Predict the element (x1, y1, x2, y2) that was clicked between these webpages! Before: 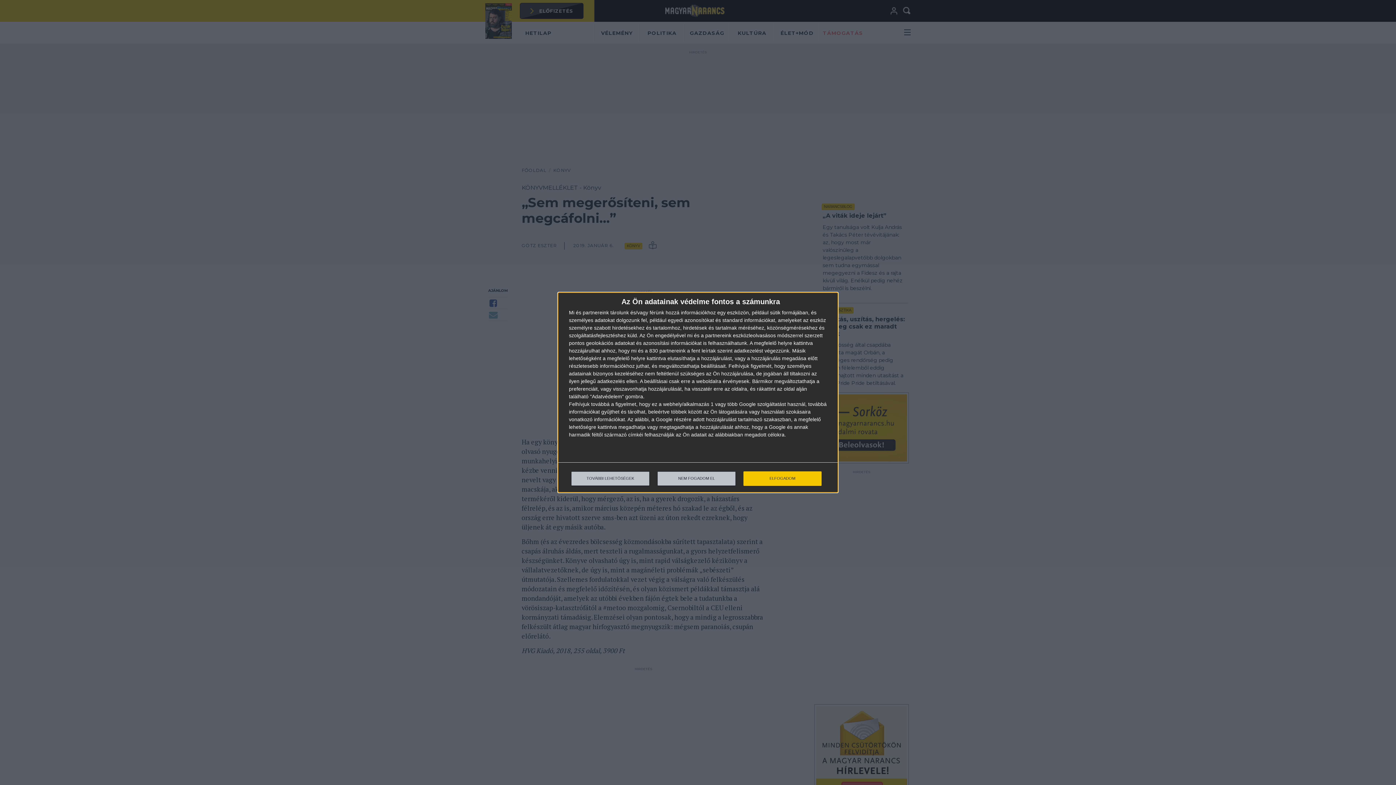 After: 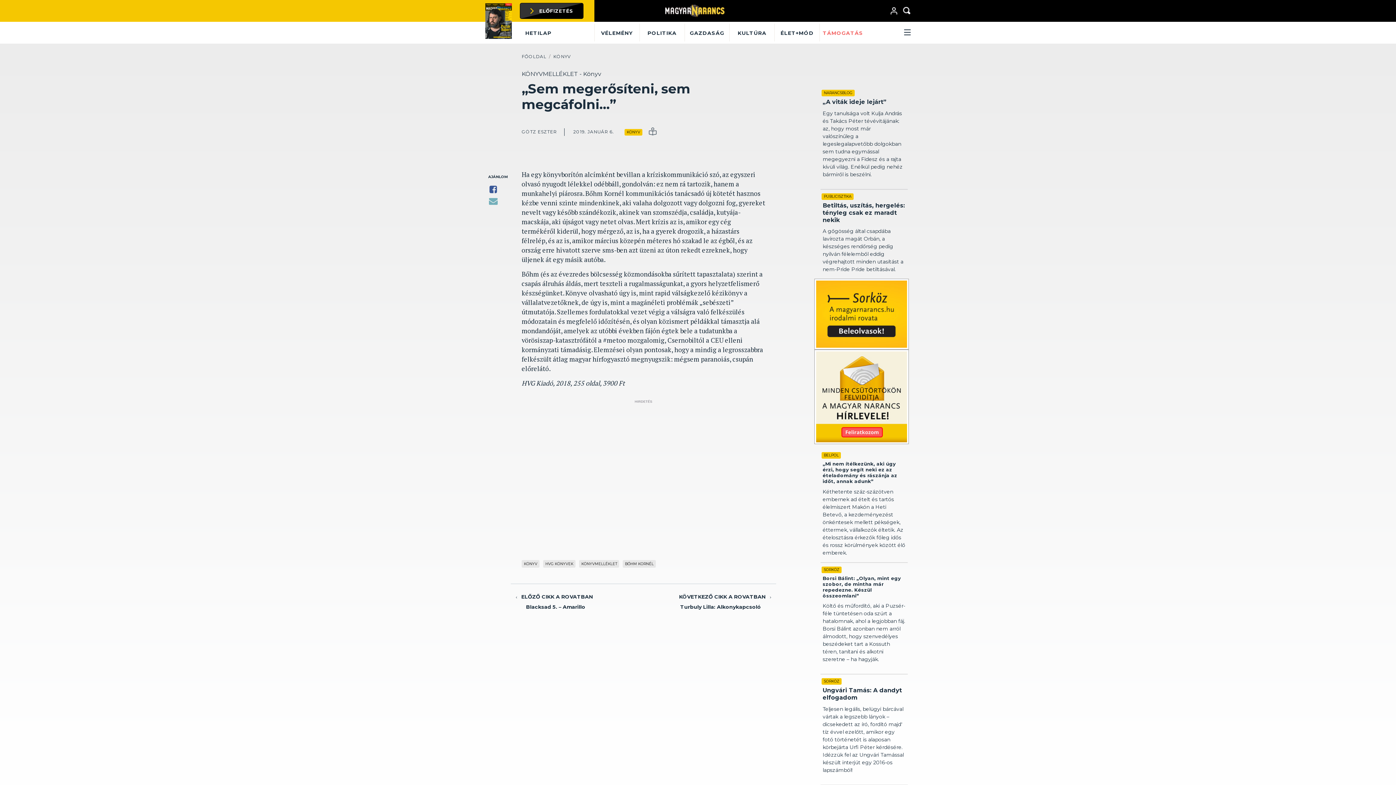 Action: label: NEM FOGADOM EL bbox: (657, 471, 736, 486)